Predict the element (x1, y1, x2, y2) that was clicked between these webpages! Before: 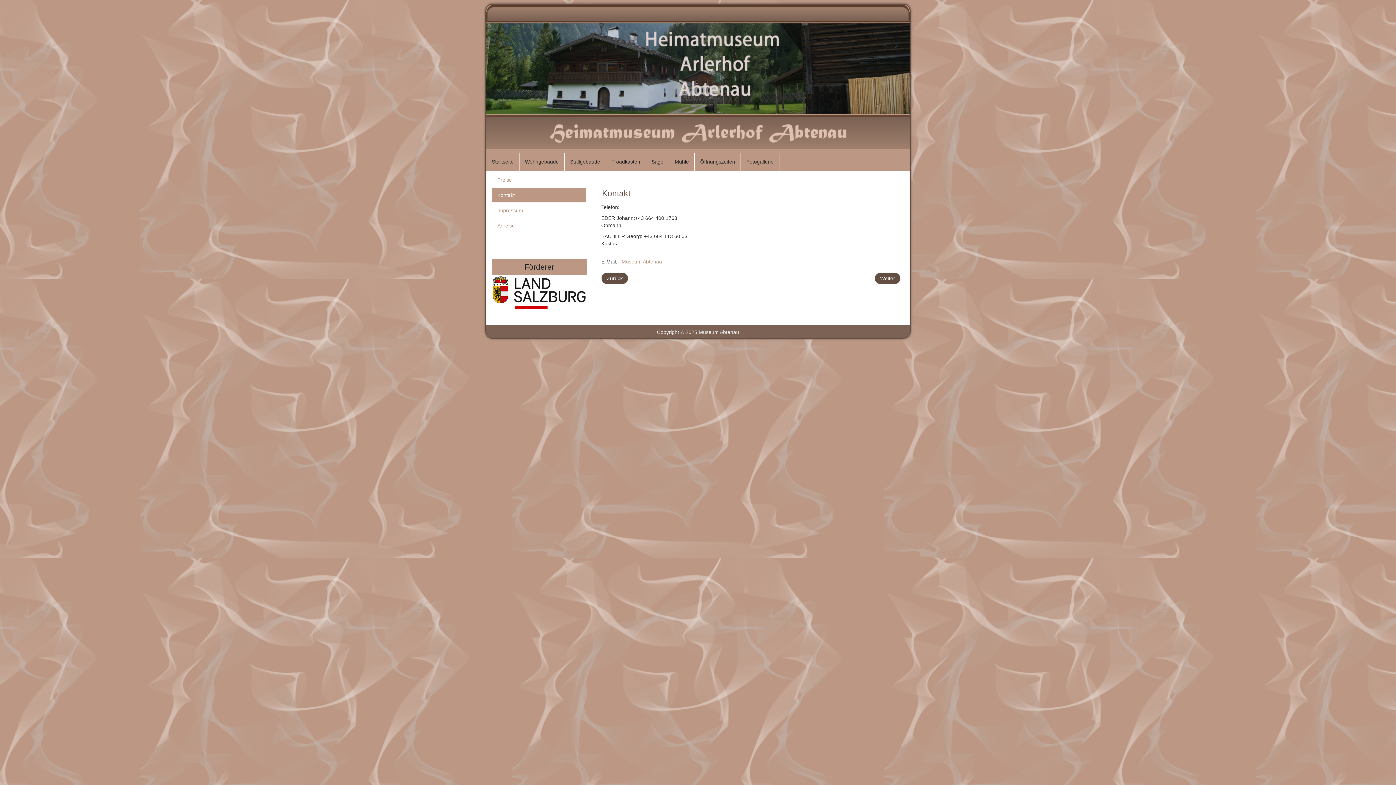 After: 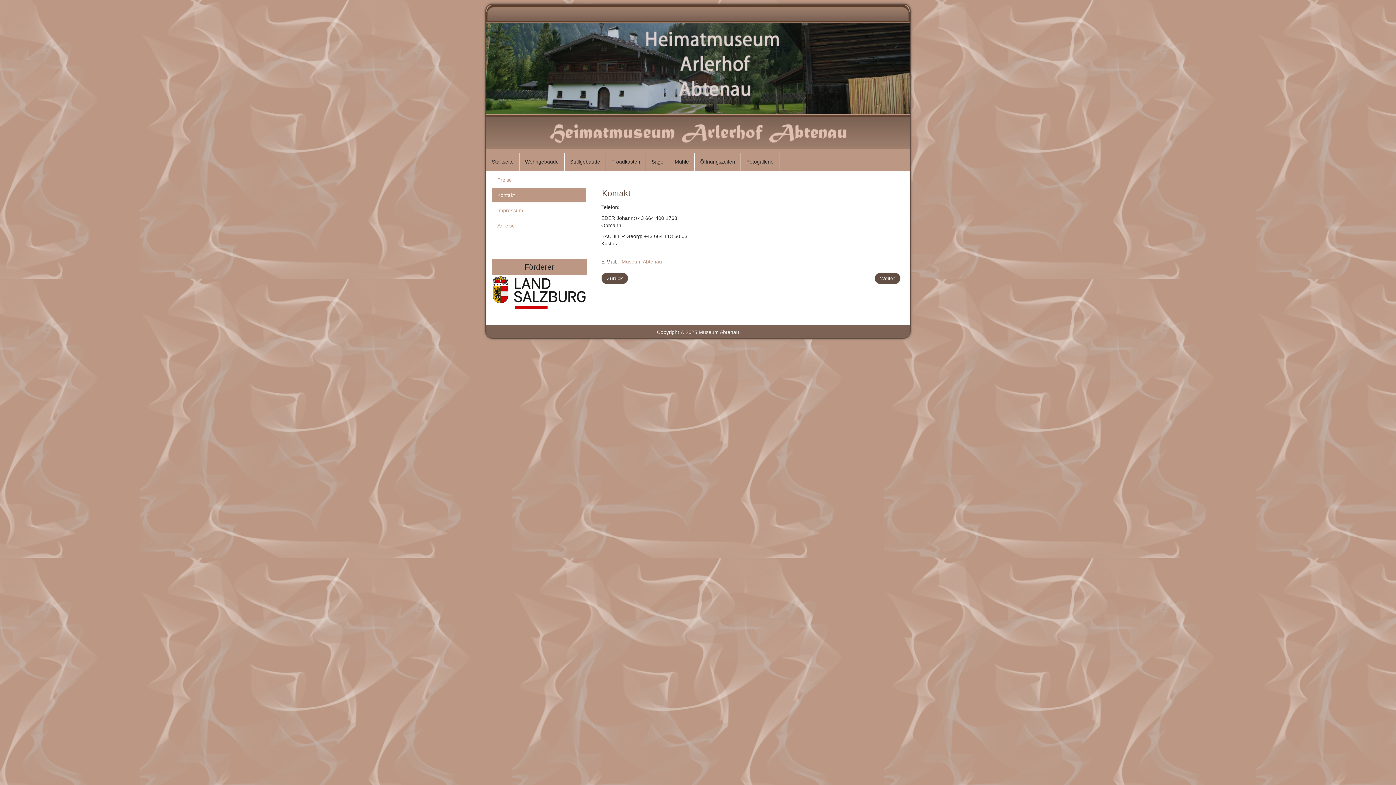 Action: label: Kontakt bbox: (492, 188, 586, 202)